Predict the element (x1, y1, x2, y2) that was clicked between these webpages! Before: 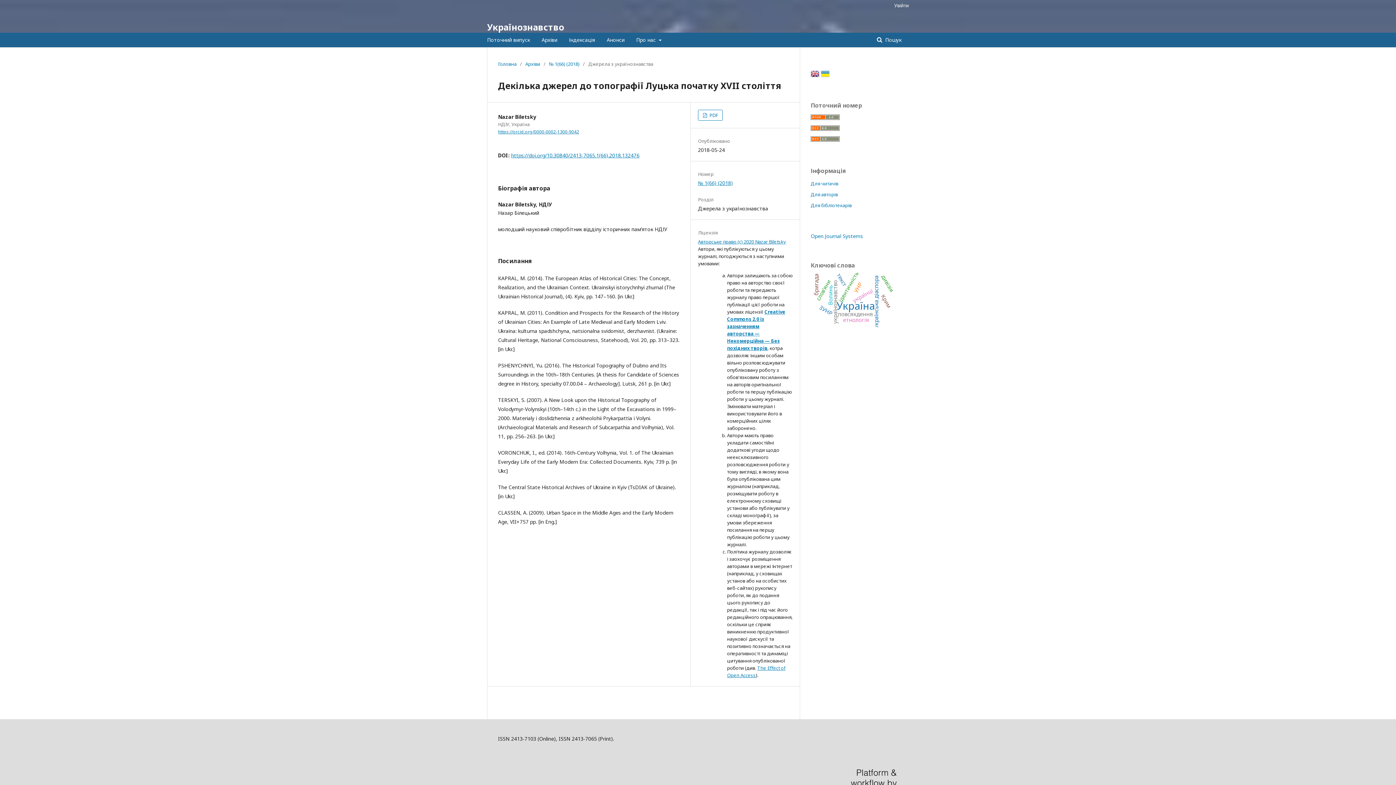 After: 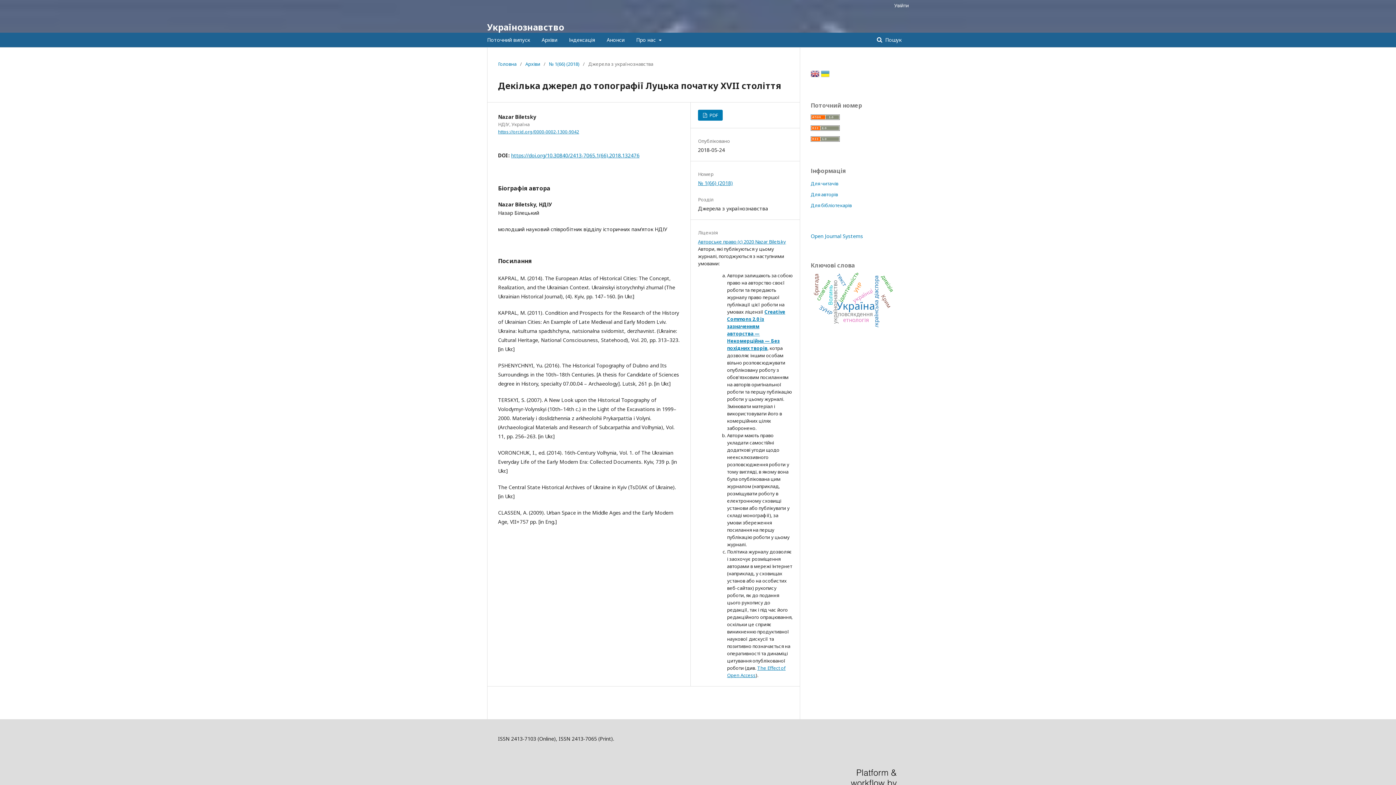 Action: bbox: (698, 109, 723, 120) label:  PDF